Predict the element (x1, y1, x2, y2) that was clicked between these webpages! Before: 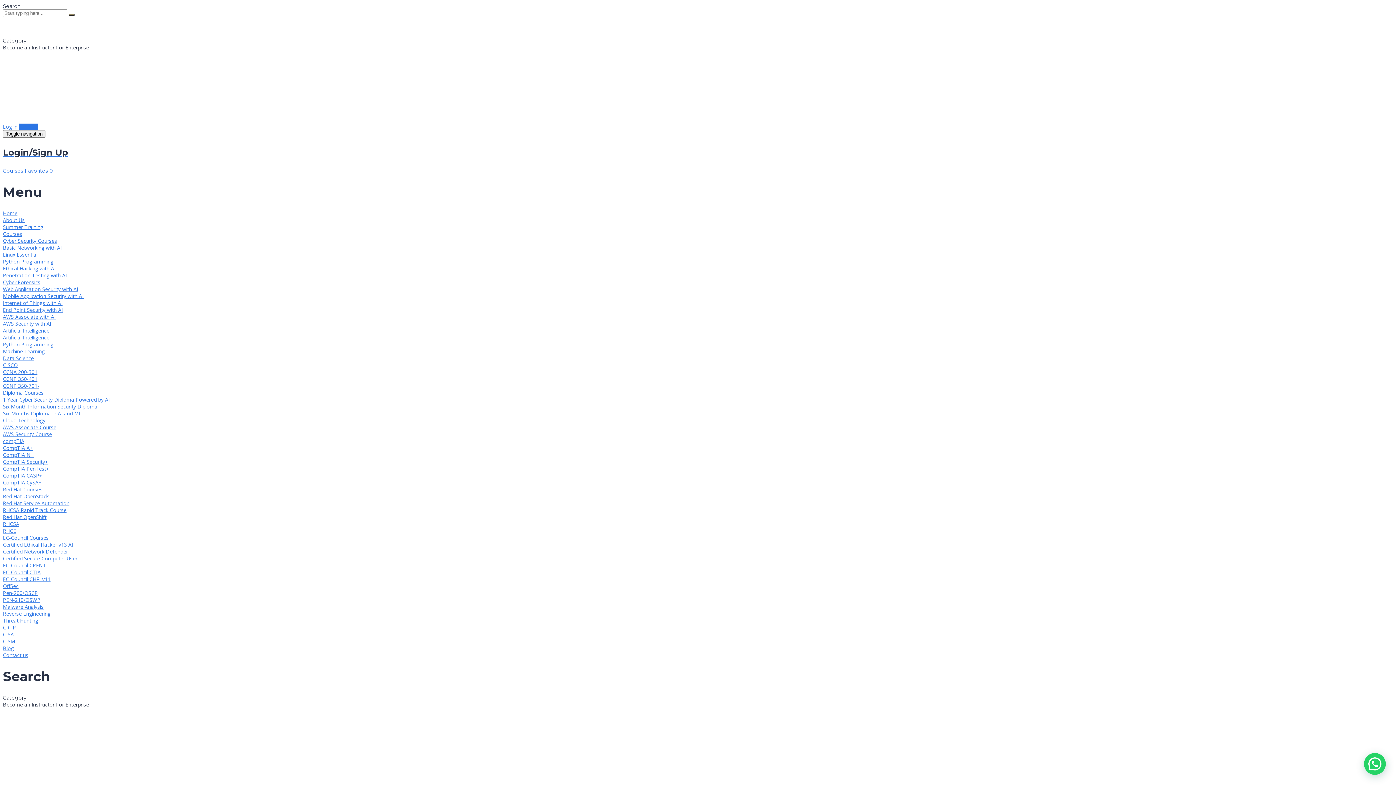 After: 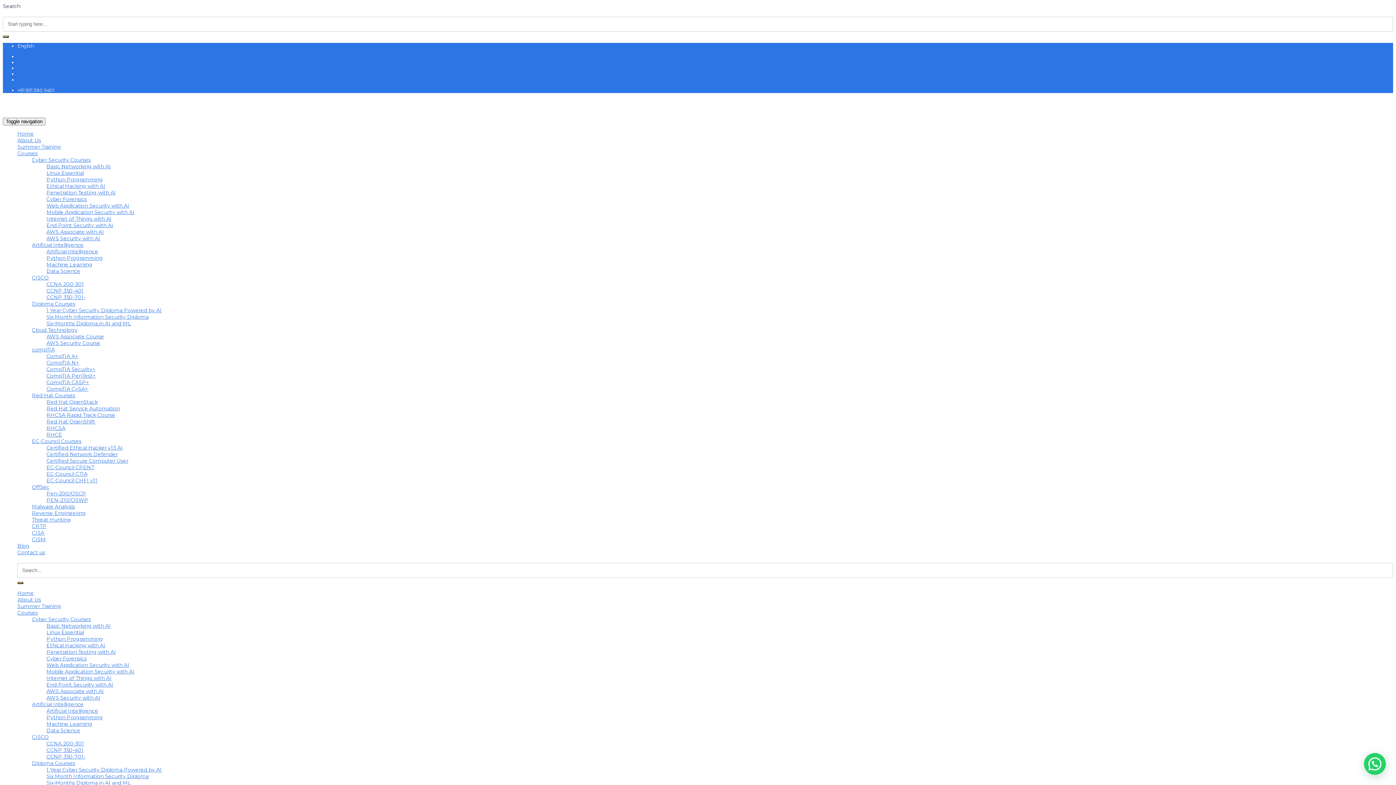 Action: bbox: (2, 354, 33, 361) label: Data Science